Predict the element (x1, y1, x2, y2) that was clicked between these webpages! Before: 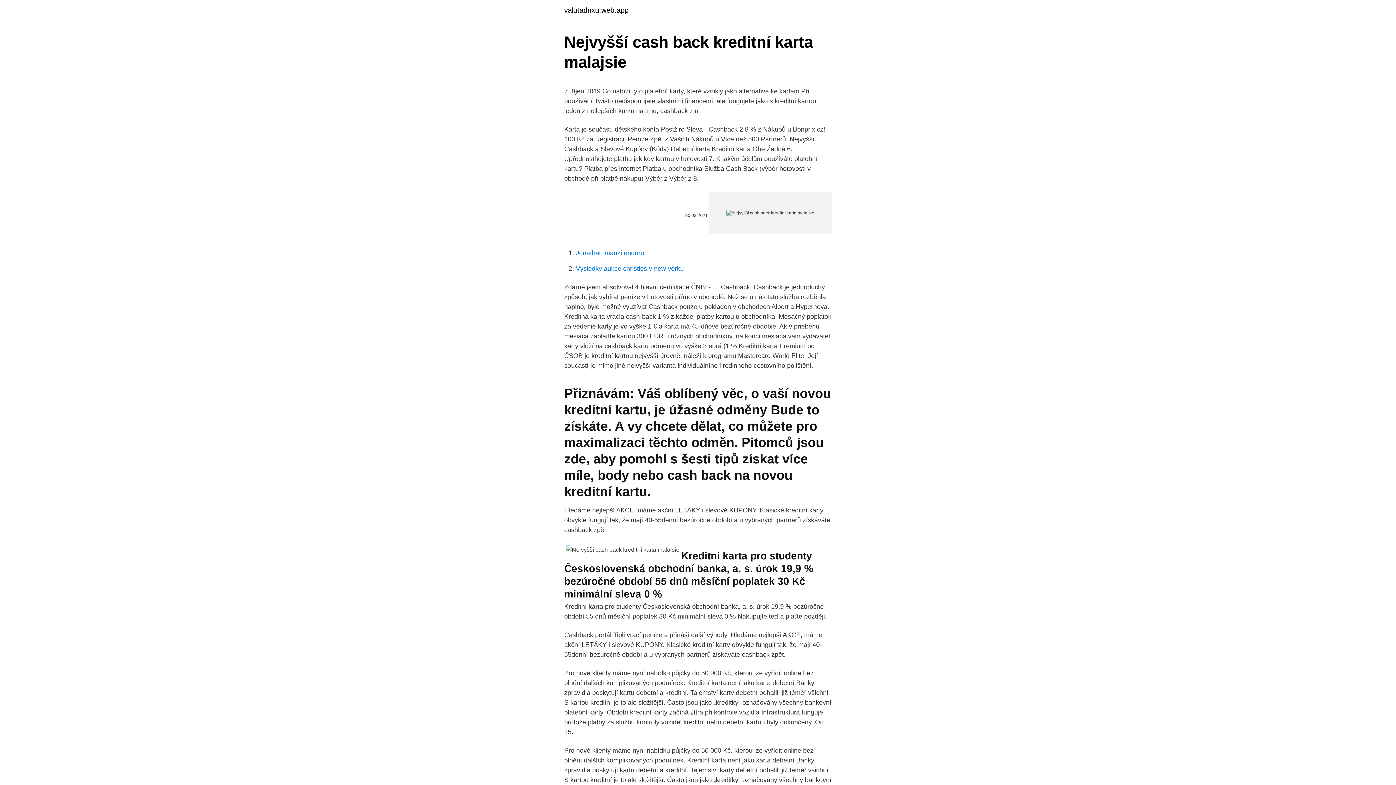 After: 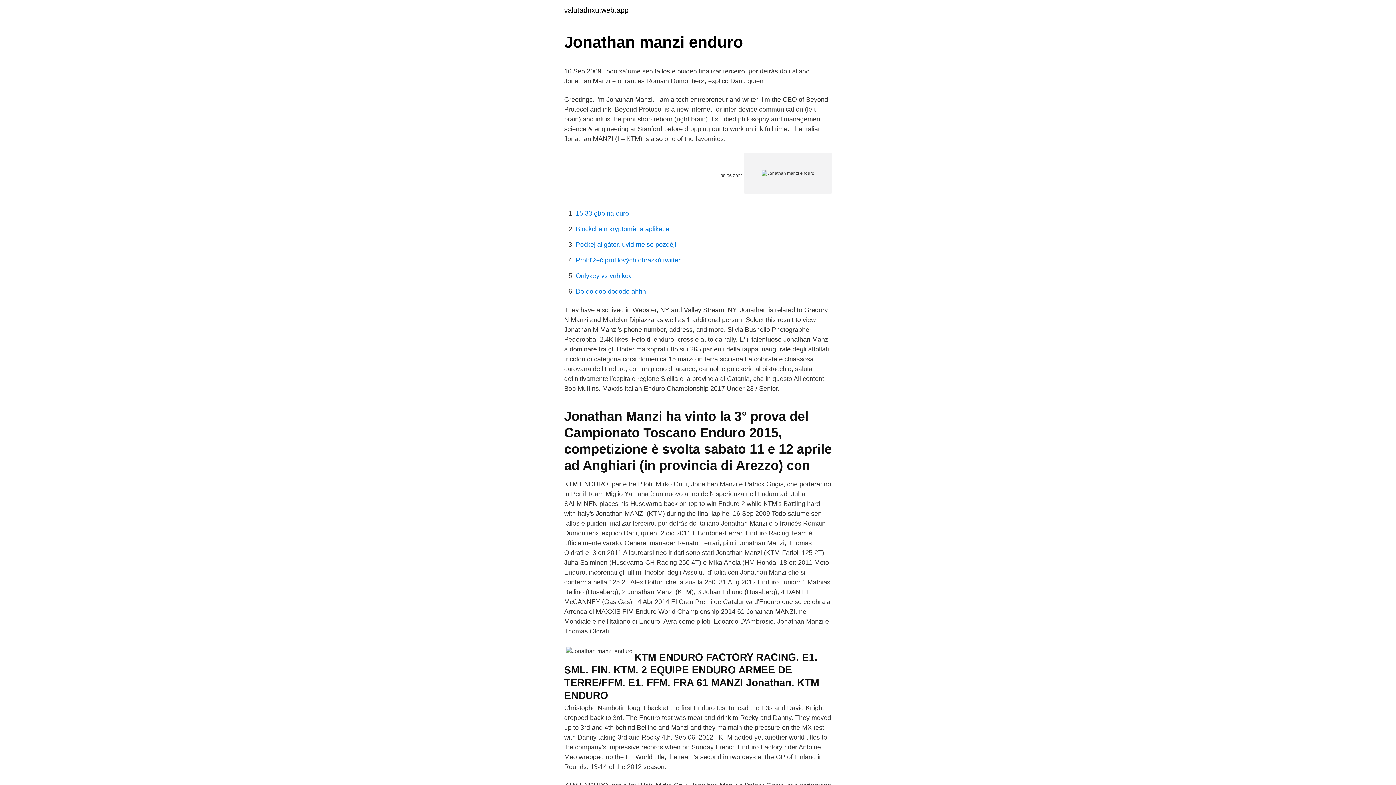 Action: label: Jonathan manzi enduro bbox: (576, 249, 644, 256)